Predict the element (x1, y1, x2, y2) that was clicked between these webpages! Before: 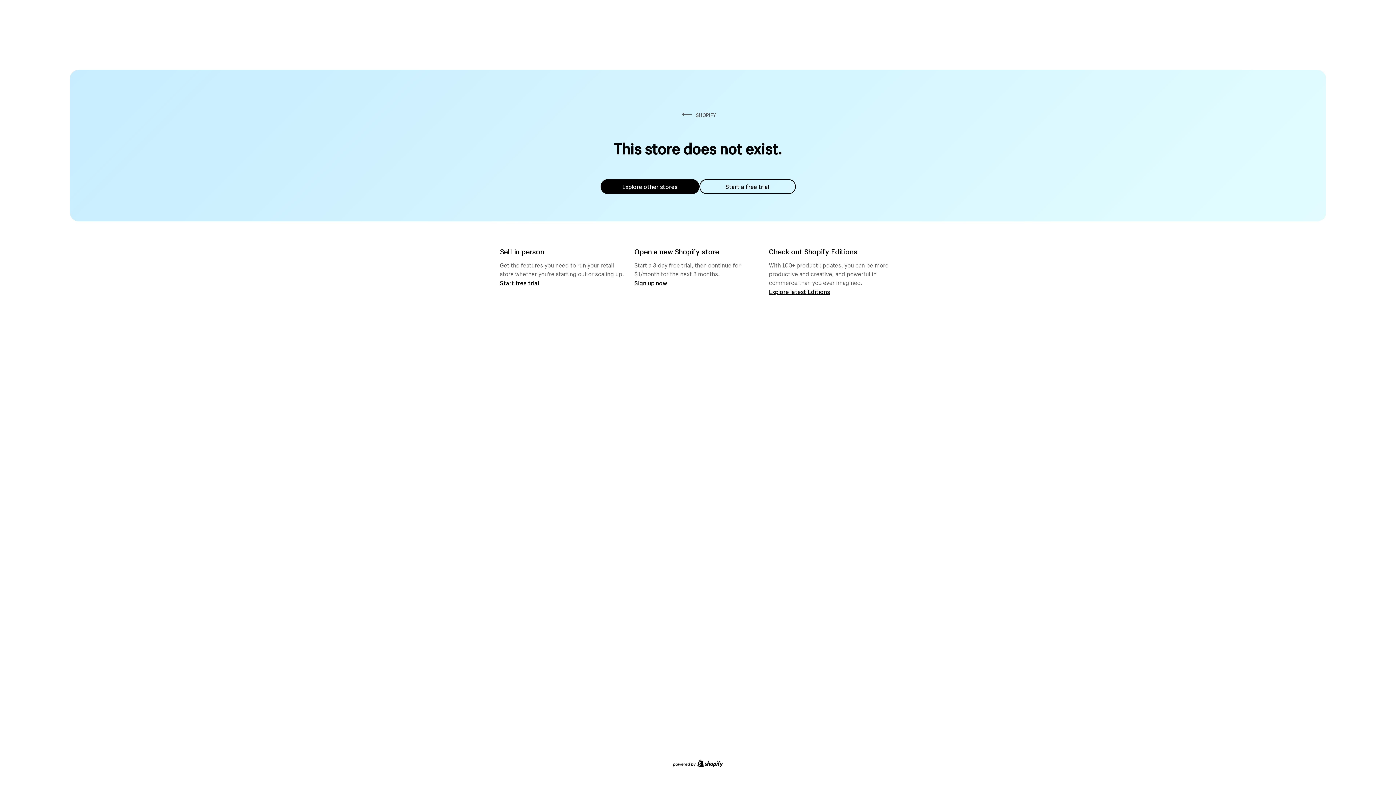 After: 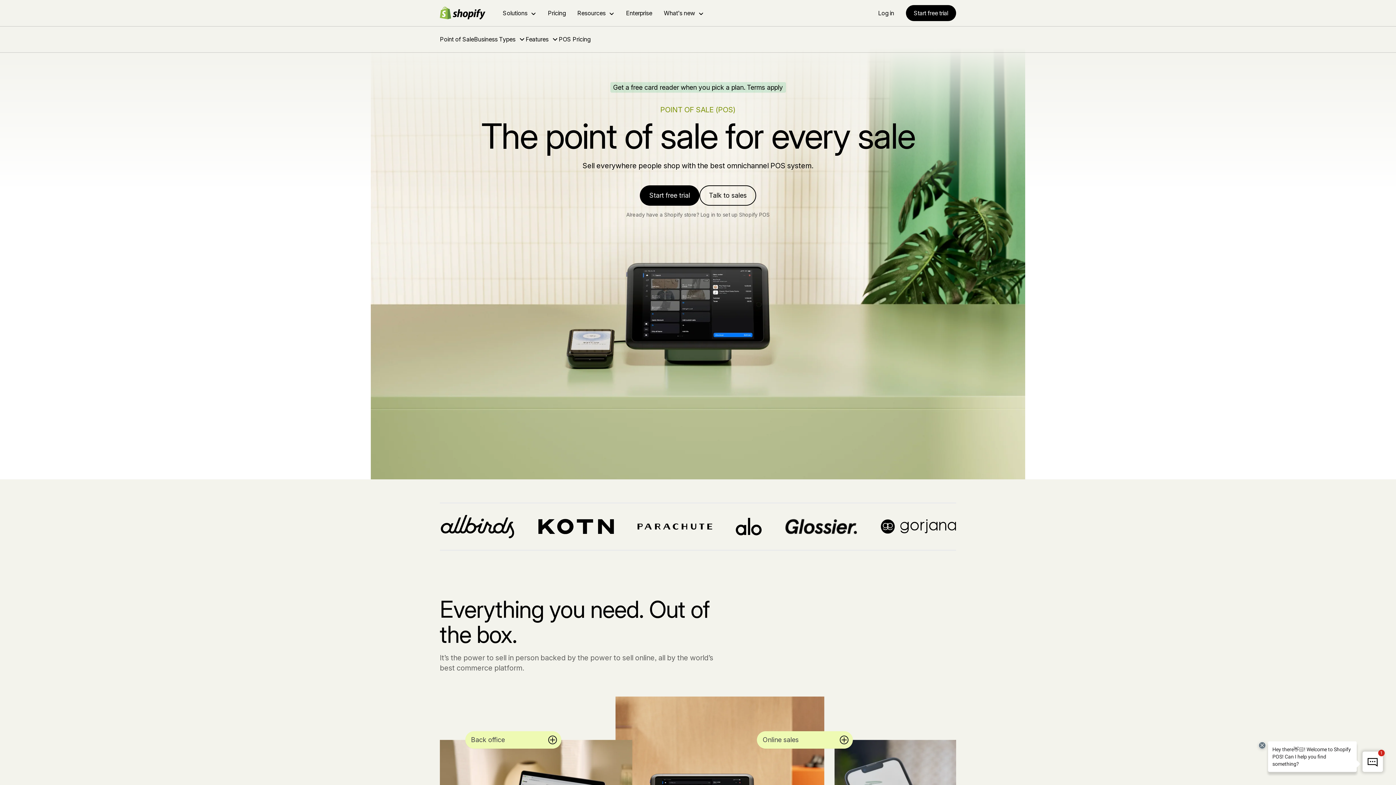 Action: bbox: (500, 279, 539, 286) label: Start free trial